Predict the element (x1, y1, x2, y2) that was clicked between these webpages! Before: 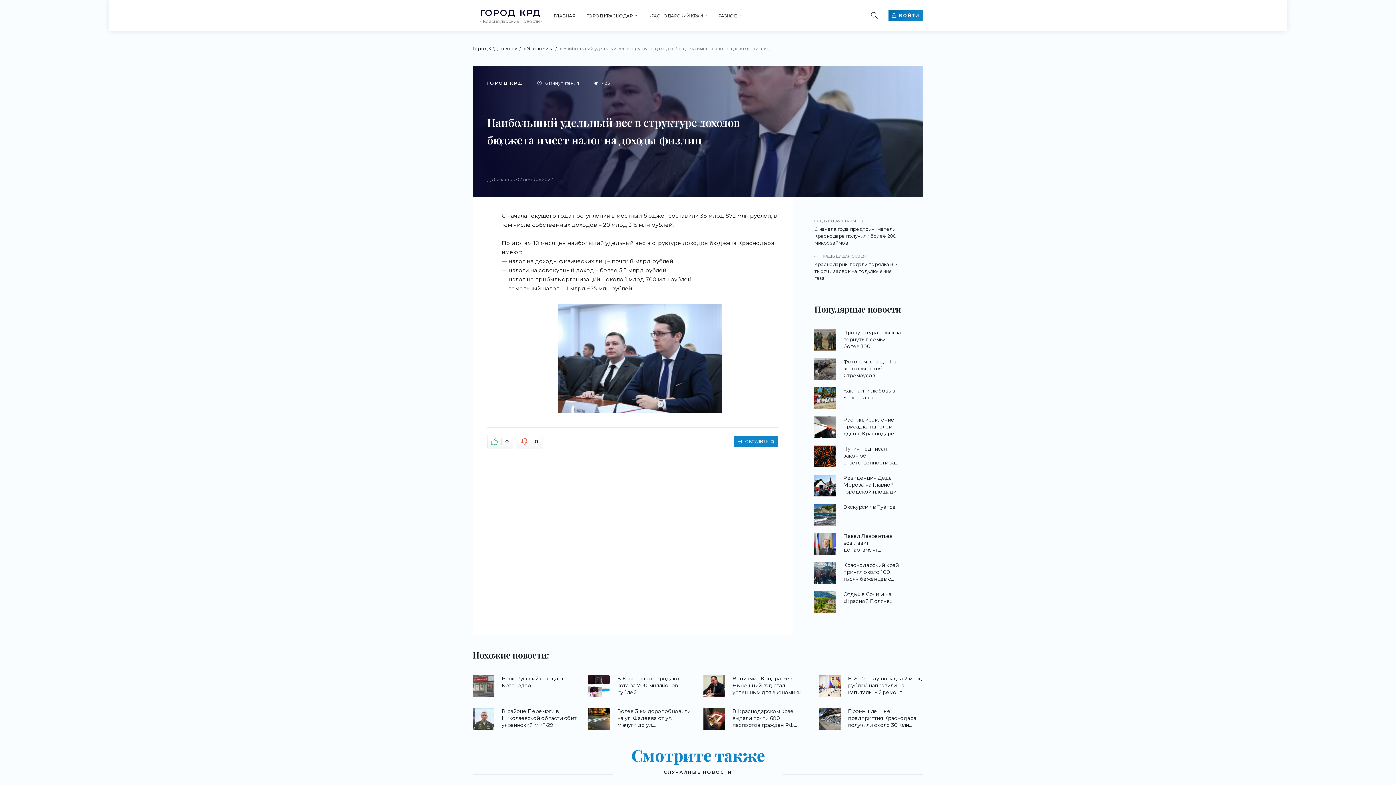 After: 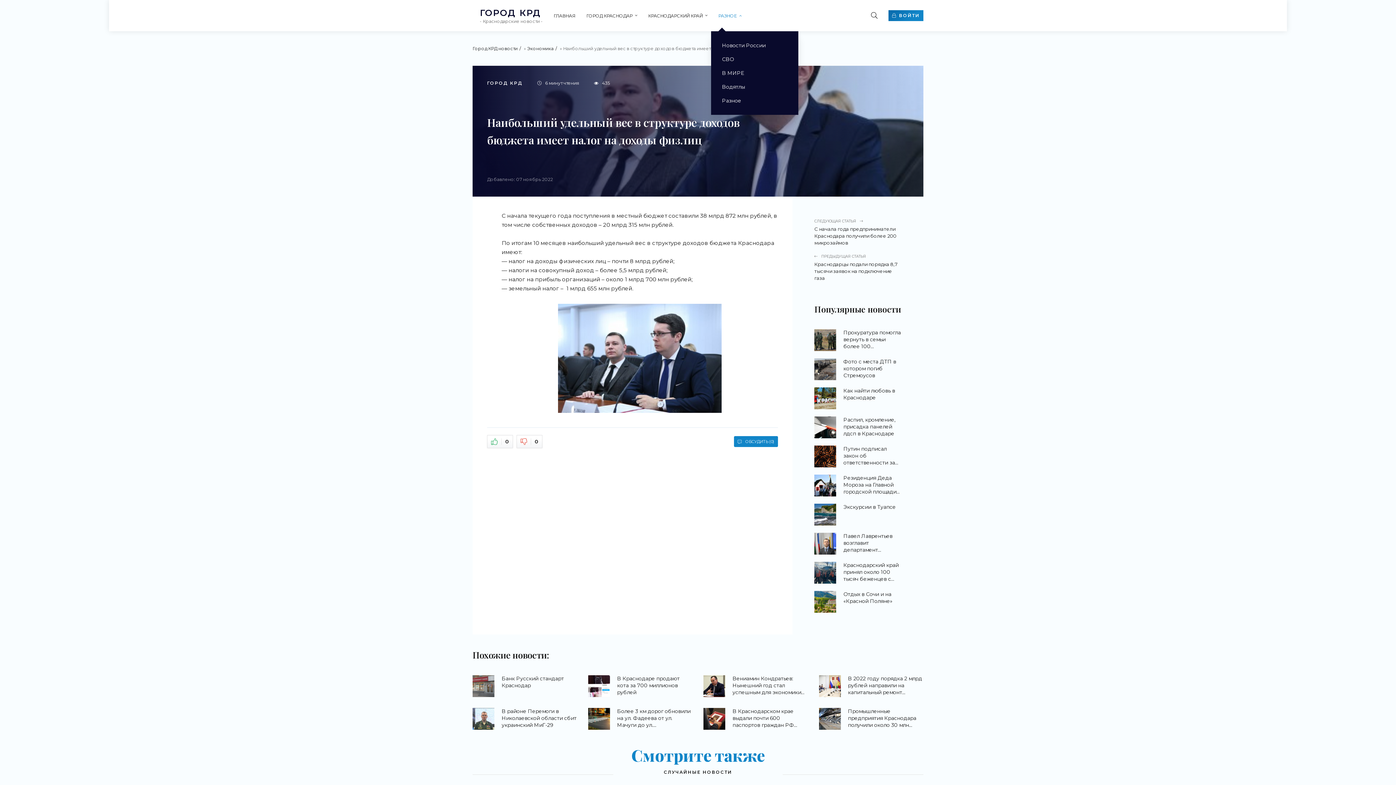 Action: bbox: (718, 0, 741, 31) label: РАЗНОЕ